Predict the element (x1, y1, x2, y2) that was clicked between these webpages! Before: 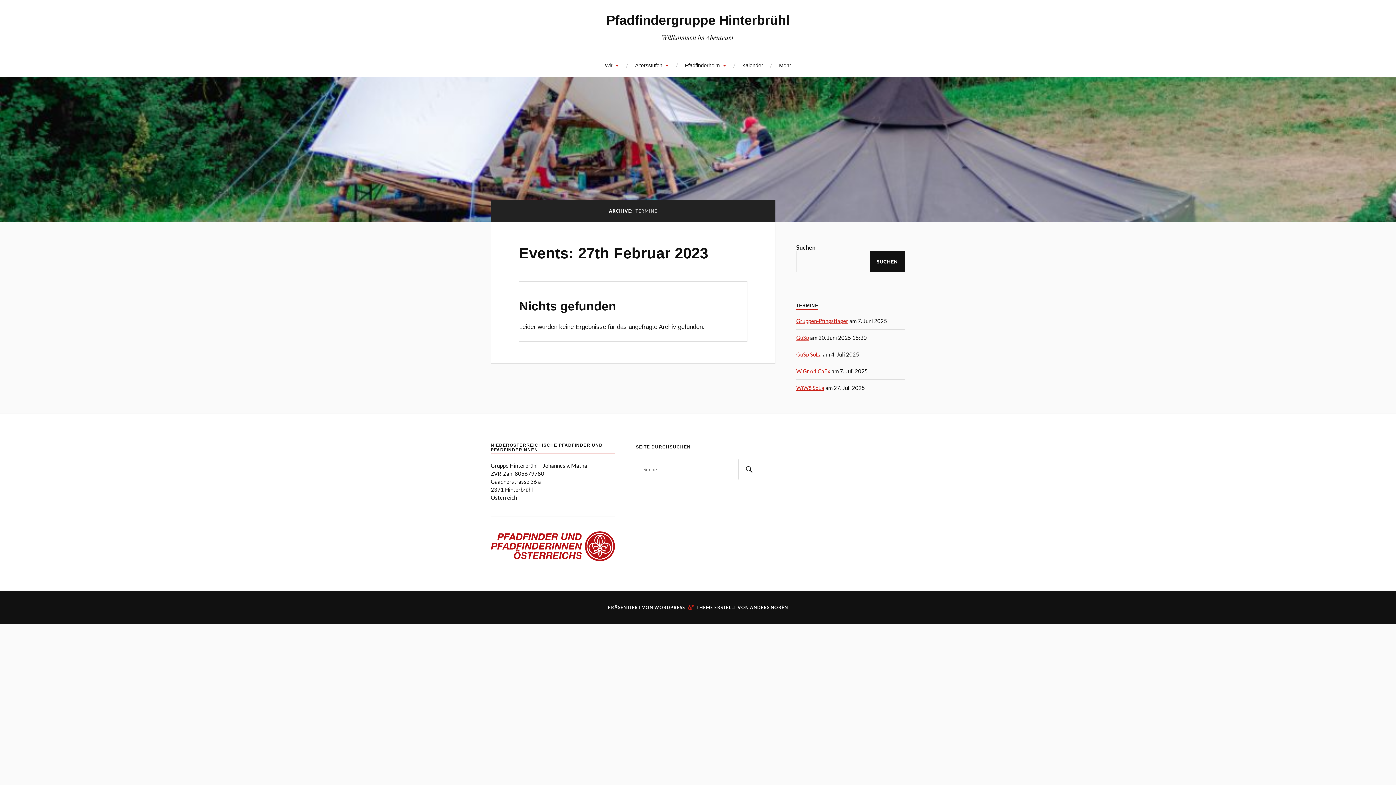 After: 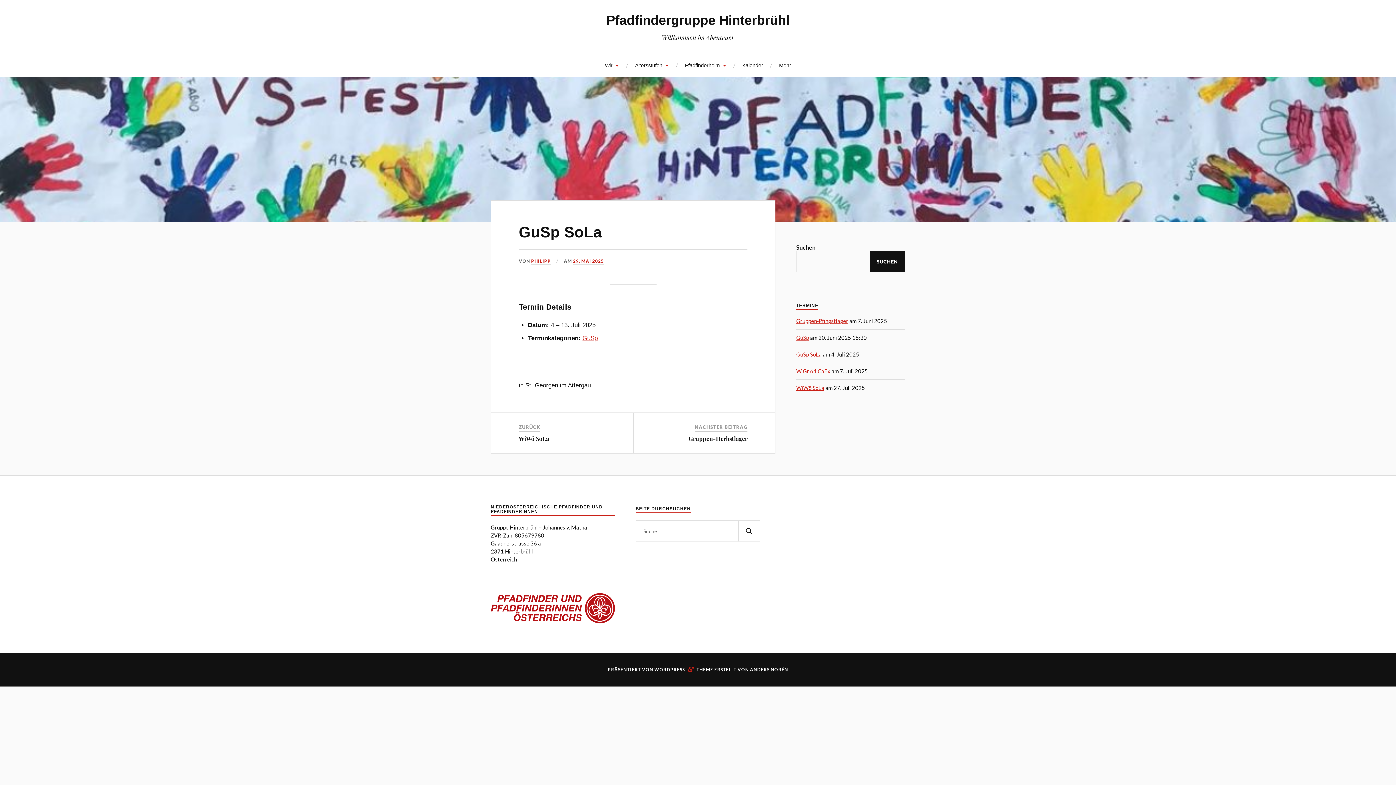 Action: bbox: (796, 351, 821, 357) label: GuSp SoLa